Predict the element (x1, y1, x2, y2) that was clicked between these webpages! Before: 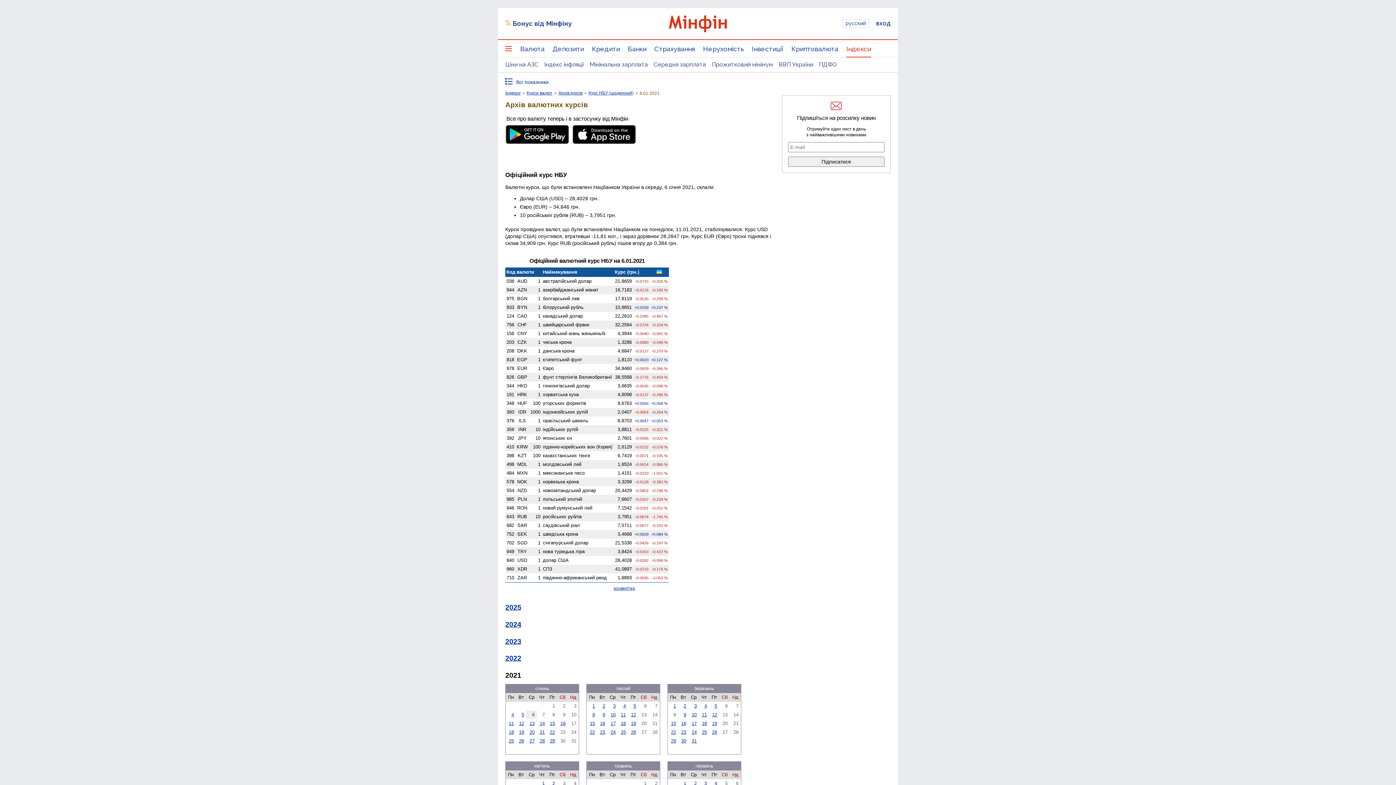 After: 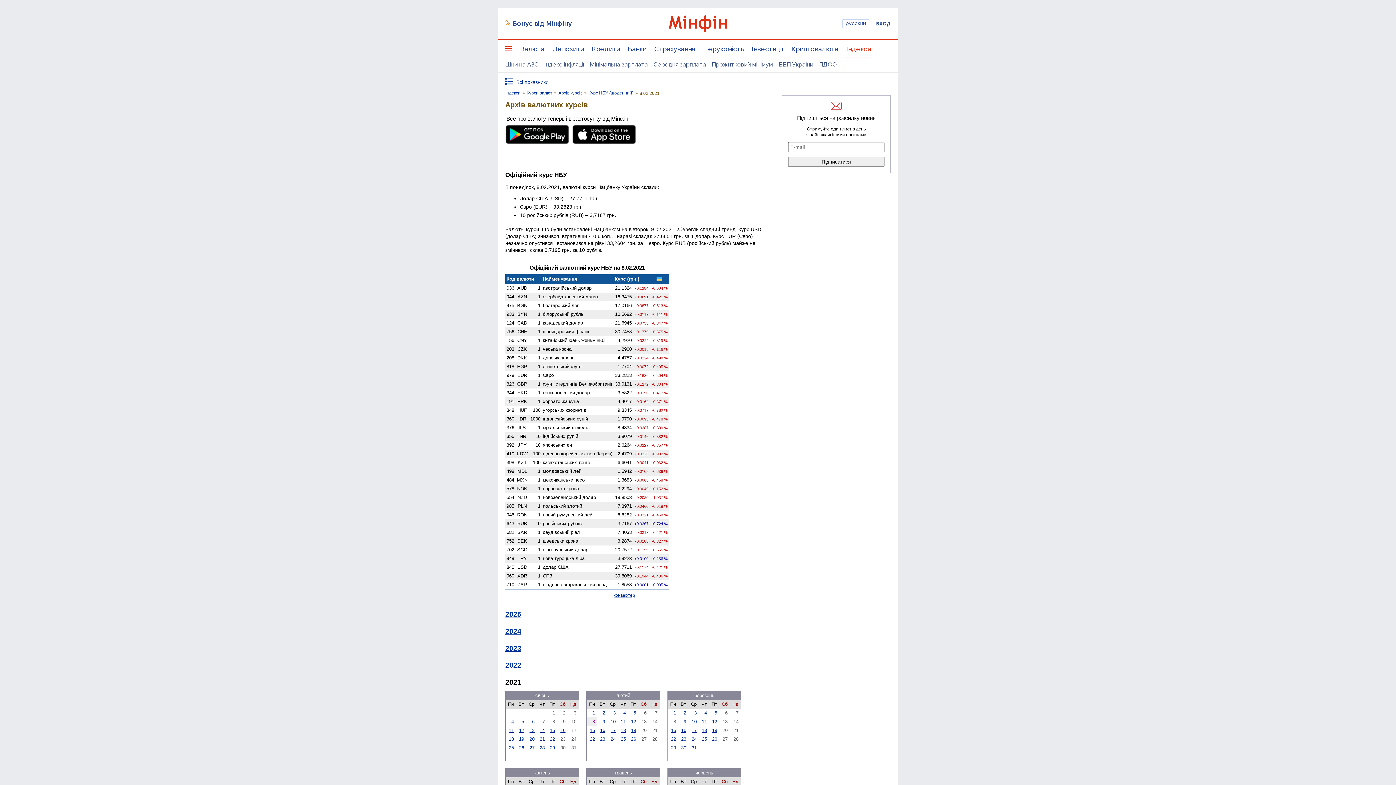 Action: label: 8 bbox: (592, 712, 595, 717)